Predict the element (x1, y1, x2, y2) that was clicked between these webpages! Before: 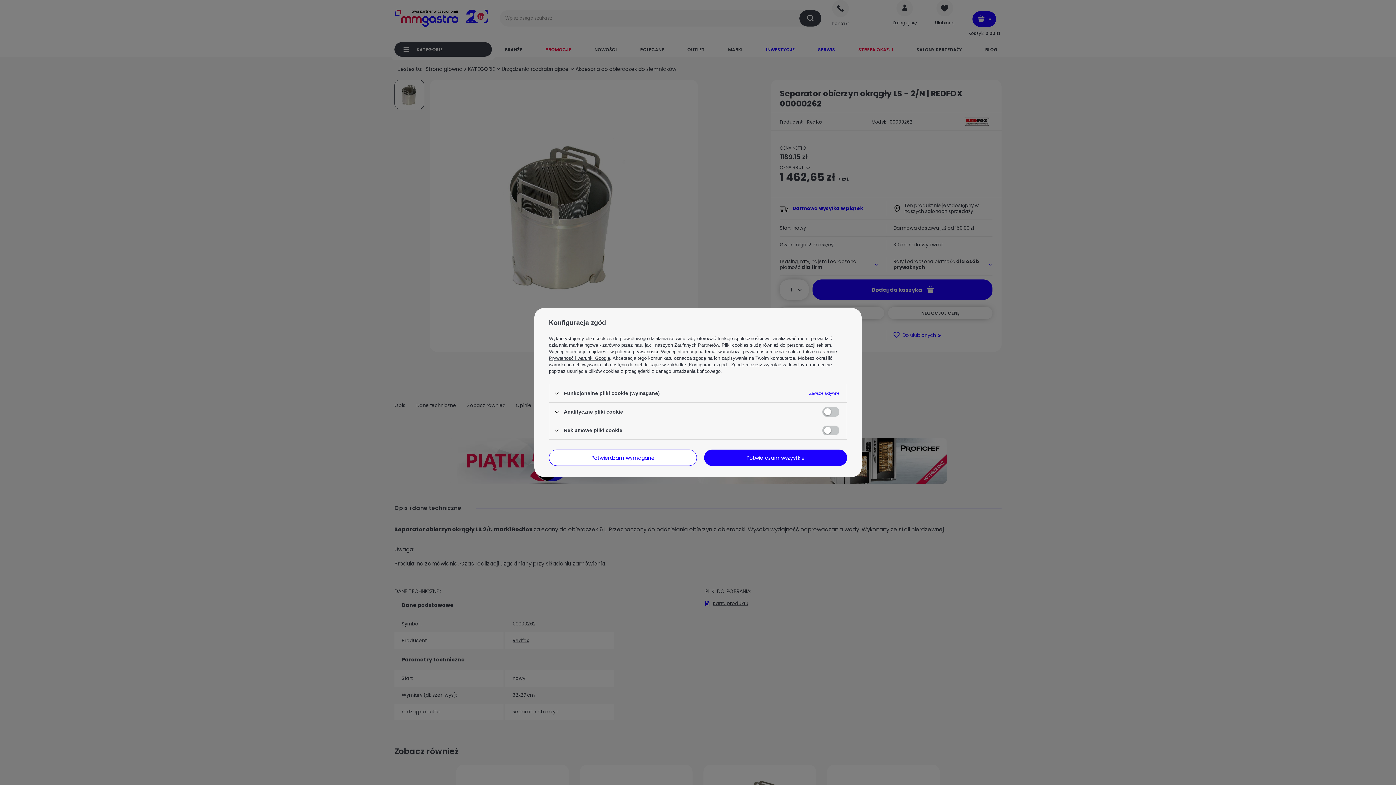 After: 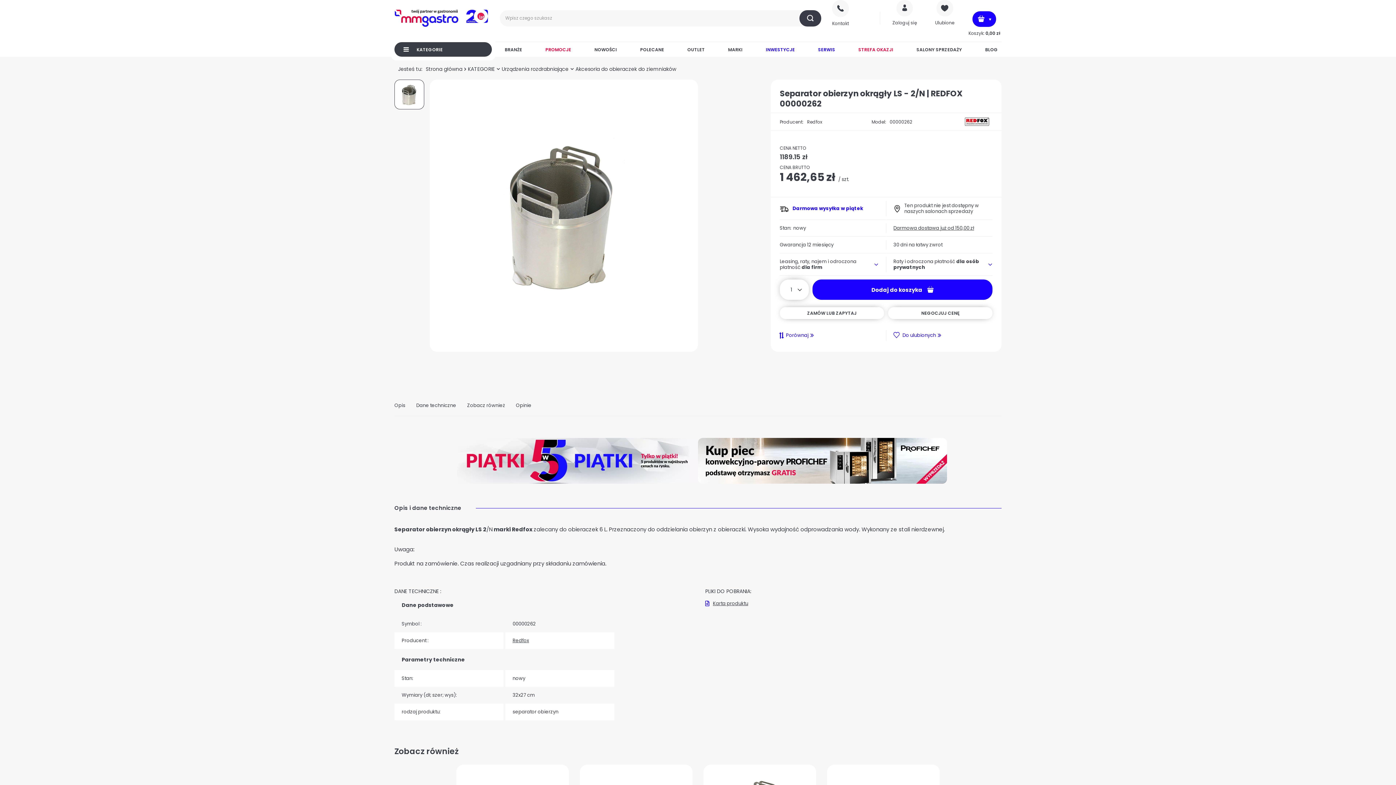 Action: bbox: (704, 449, 847, 466) label: Potwierdzam wszystkie